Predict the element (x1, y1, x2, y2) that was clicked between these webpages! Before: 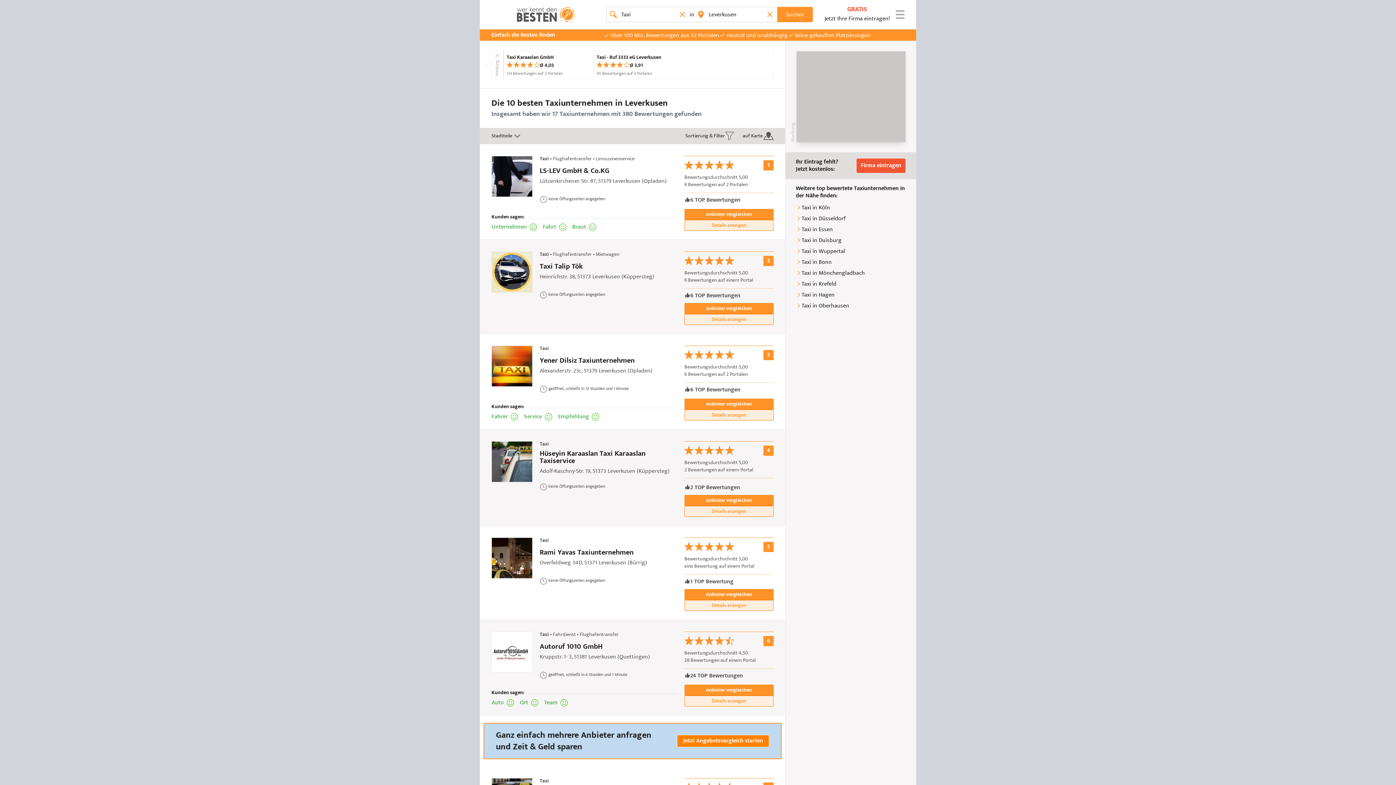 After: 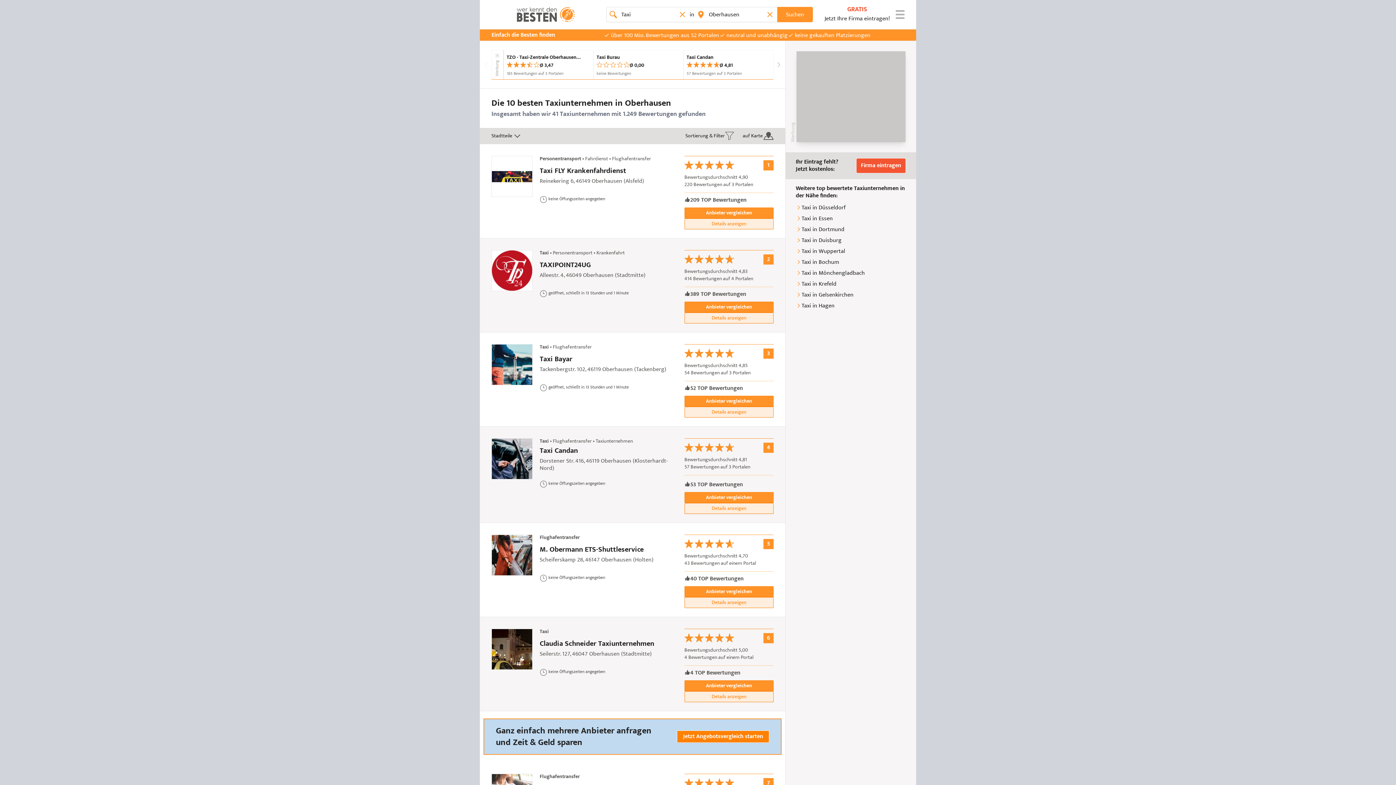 Action: label: Taxi in Oberhausen bbox: (796, 300, 906, 310)